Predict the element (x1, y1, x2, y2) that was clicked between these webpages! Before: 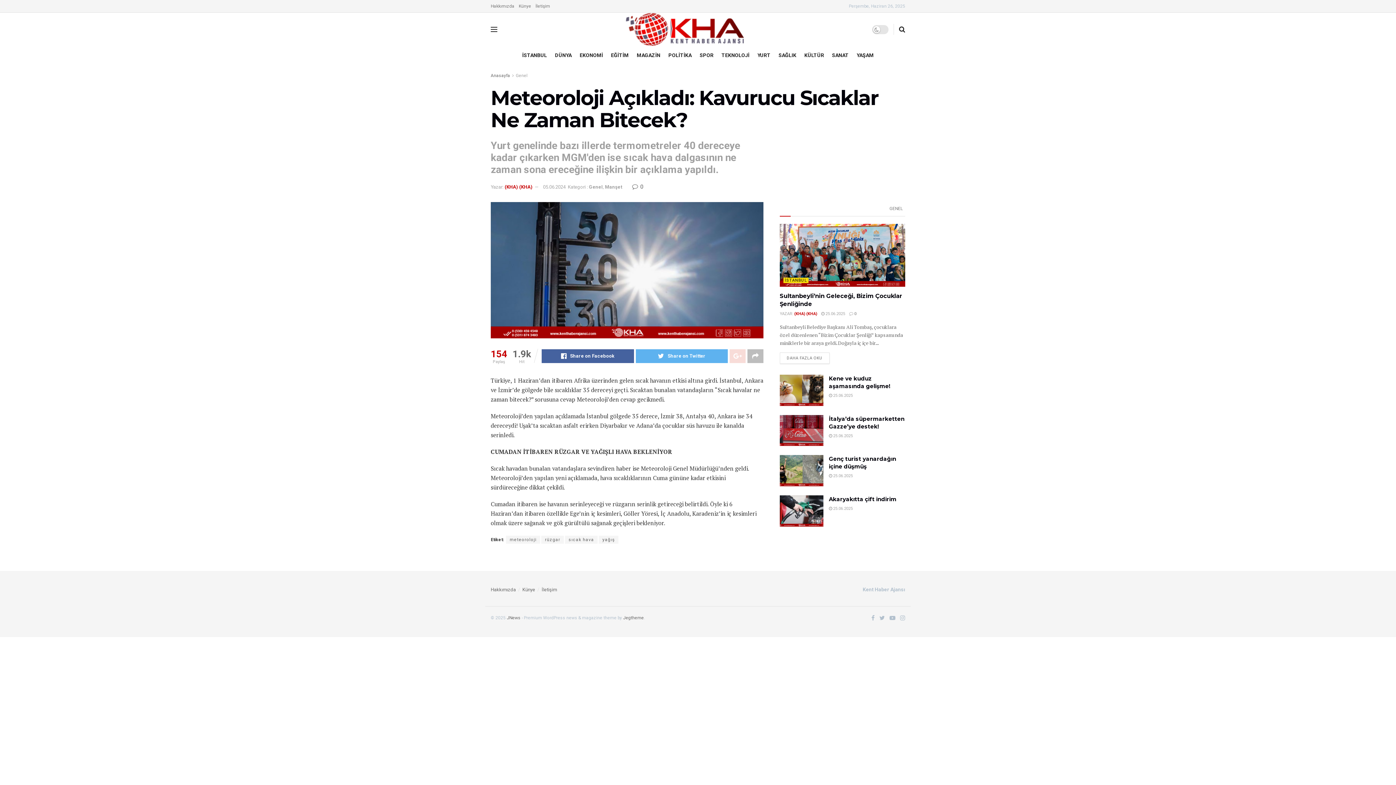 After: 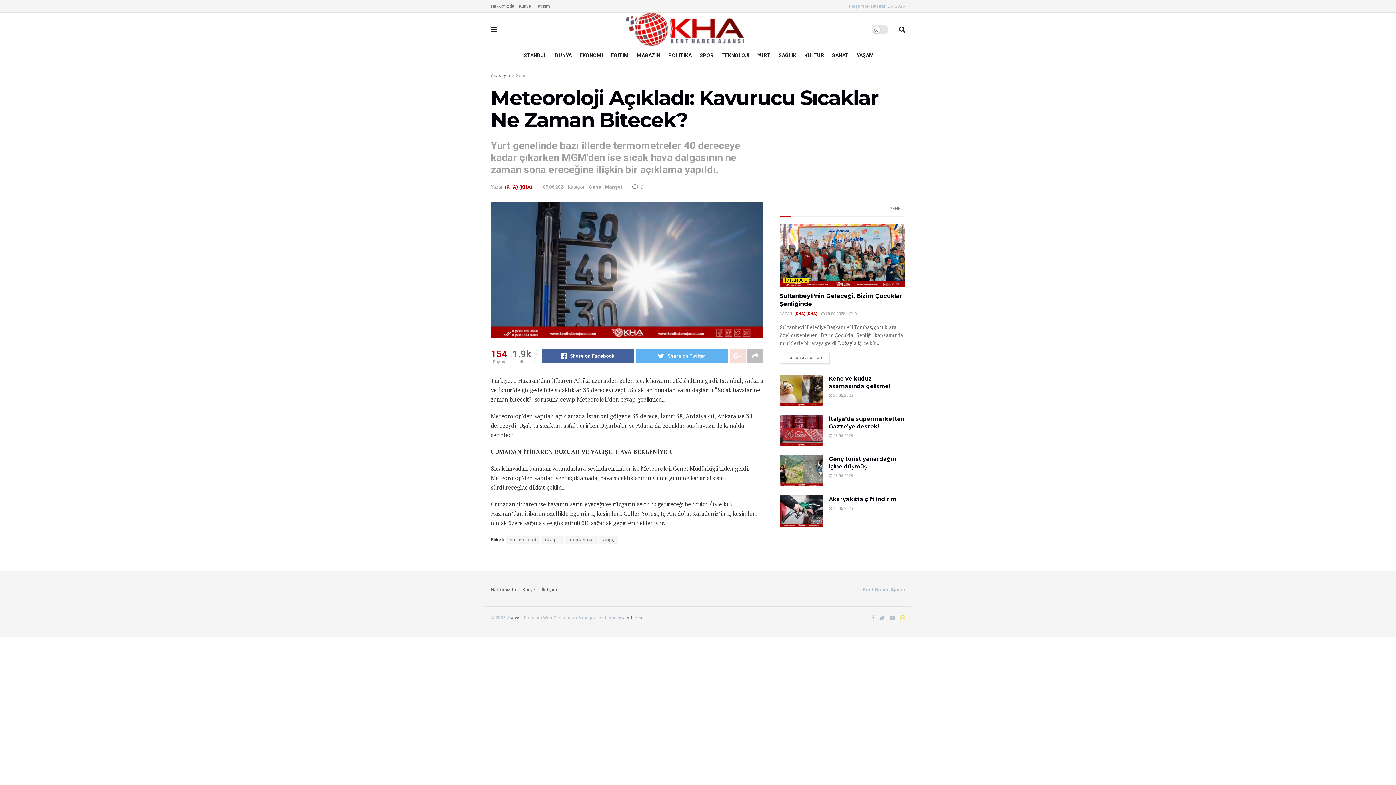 Action: bbox: (900, 614, 905, 622)